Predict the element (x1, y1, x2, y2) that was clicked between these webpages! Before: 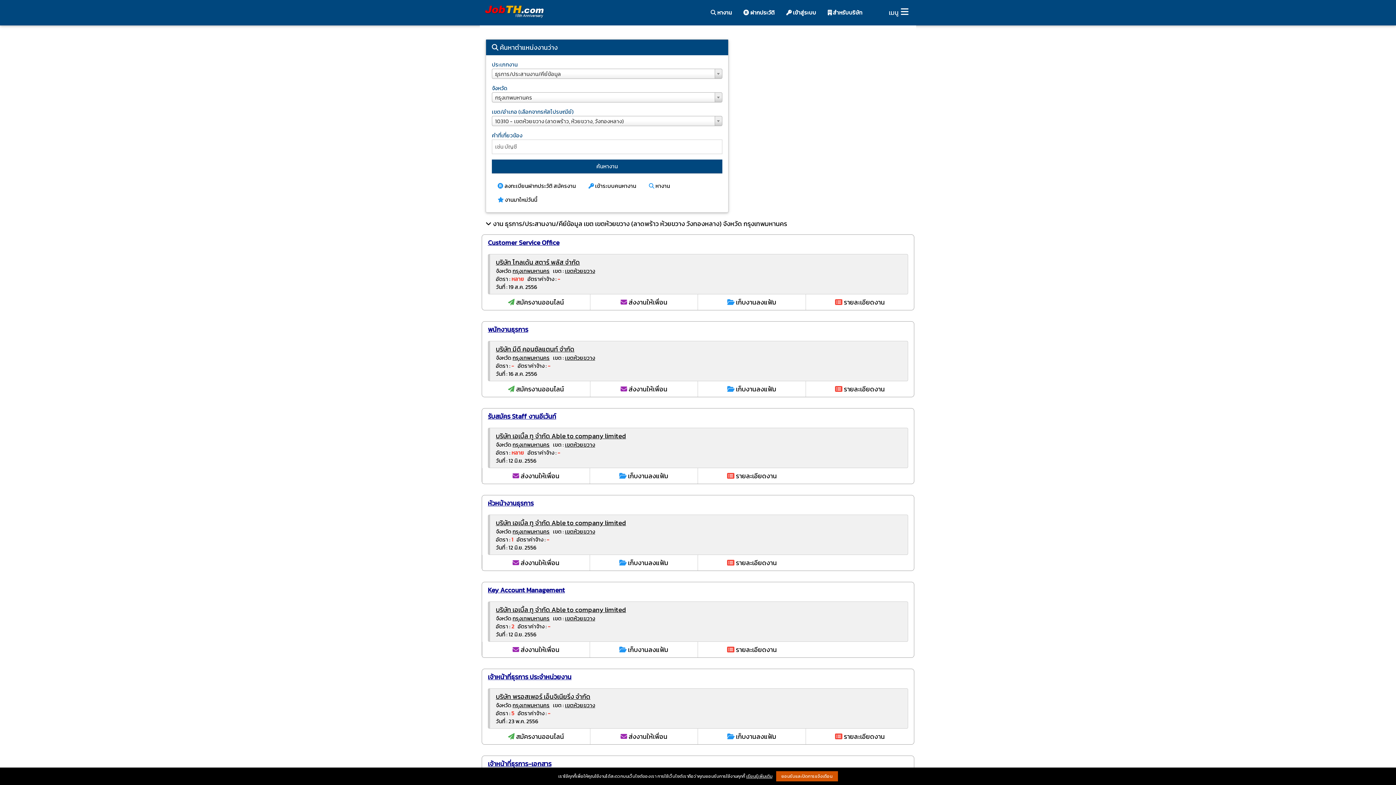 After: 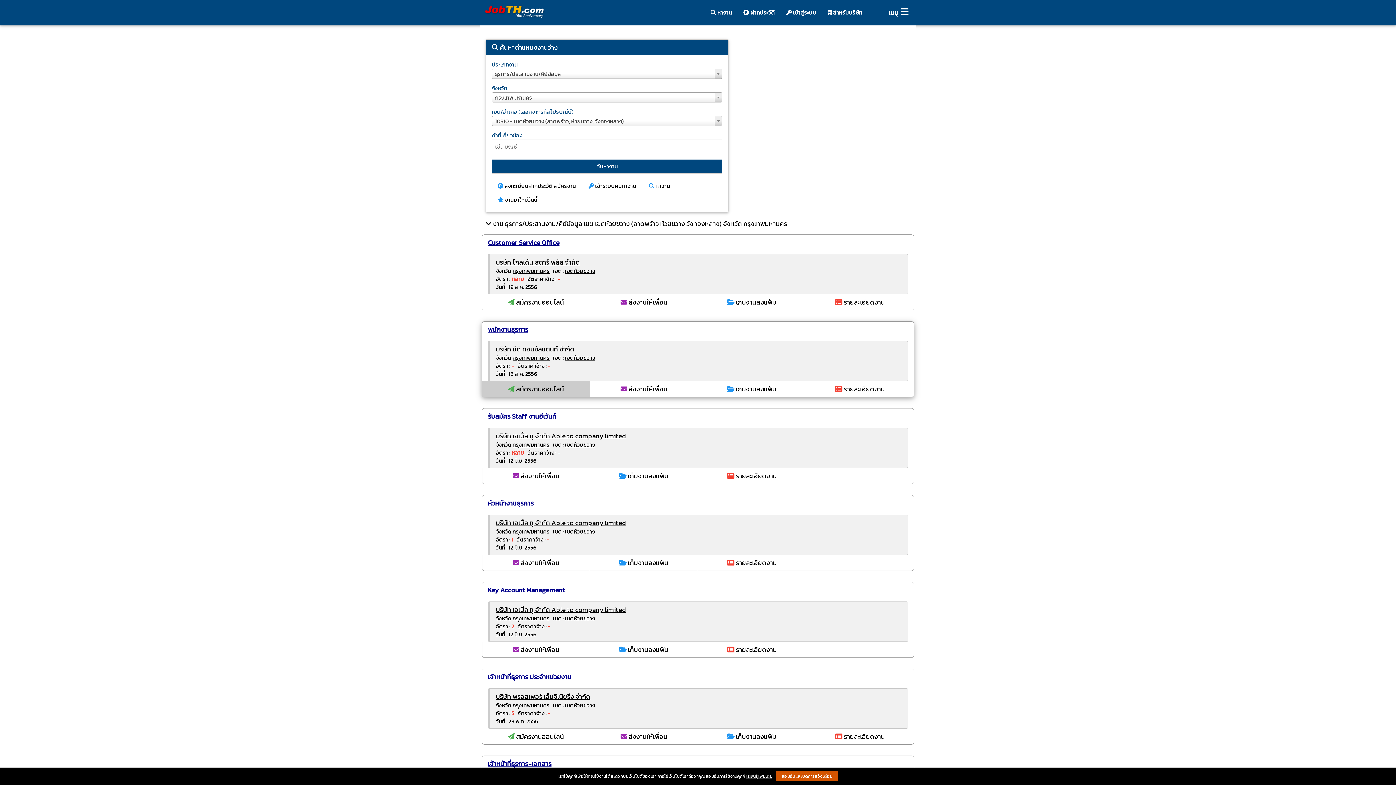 Action: label:  สมัครงานออนไลน์ bbox: (482, 381, 590, 396)